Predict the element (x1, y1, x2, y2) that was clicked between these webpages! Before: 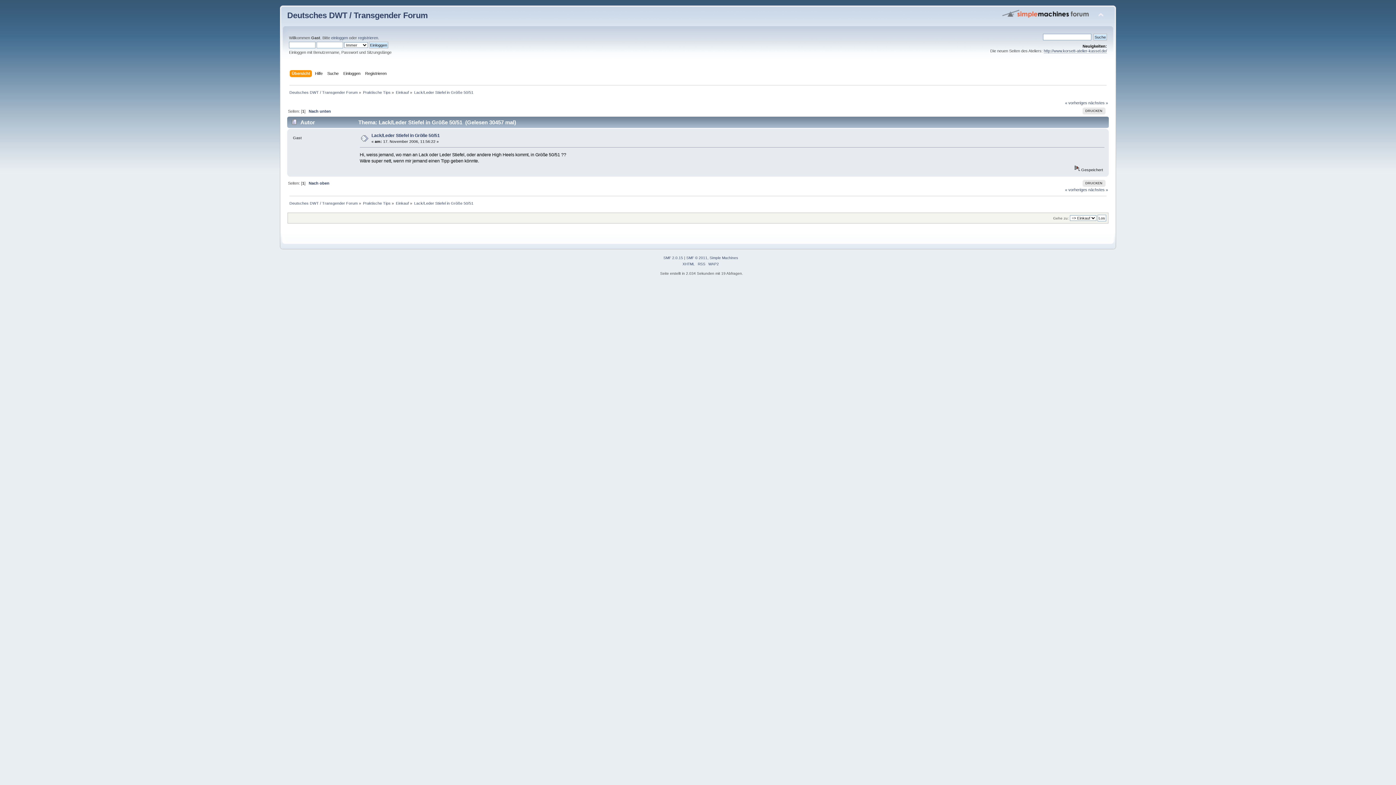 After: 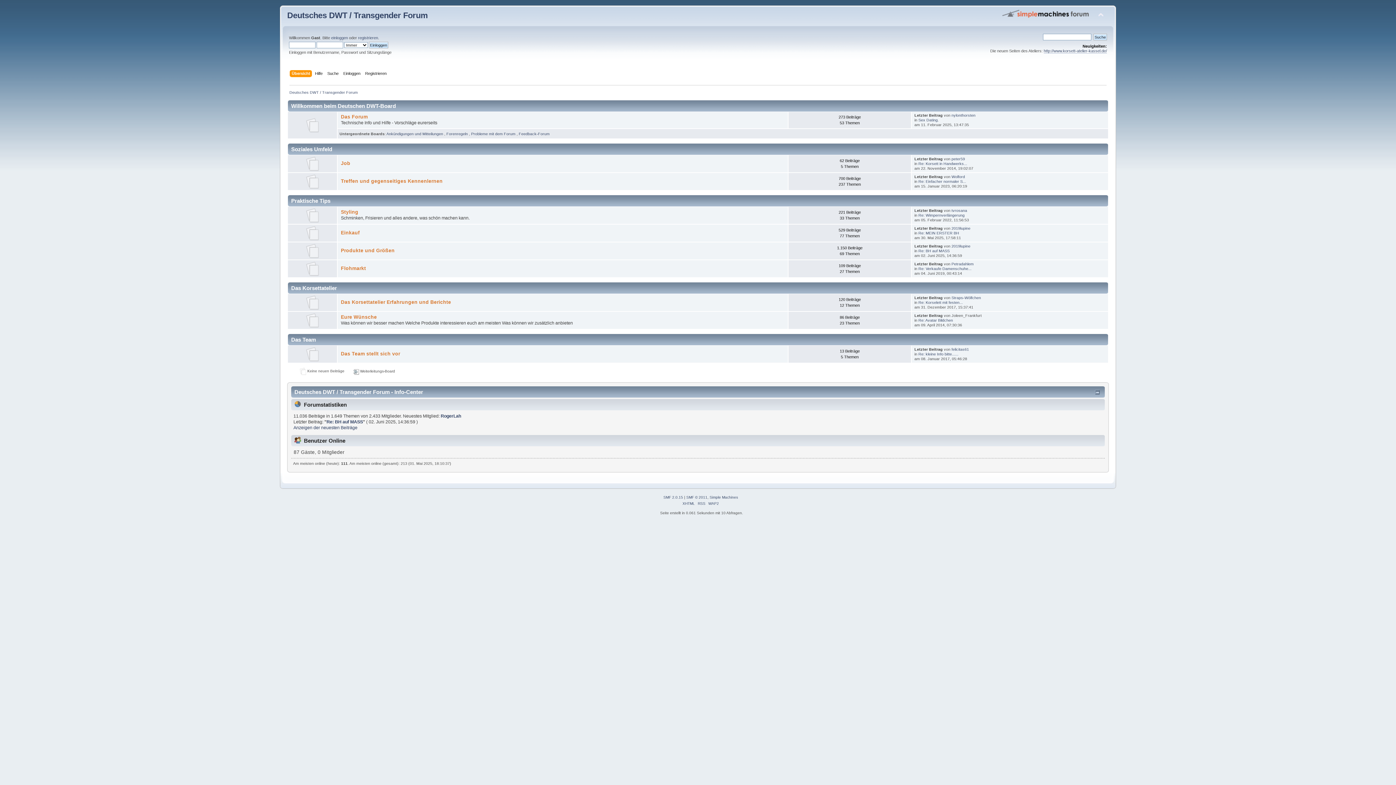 Action: label: Übersicht bbox: (291, 70, 312, 78)